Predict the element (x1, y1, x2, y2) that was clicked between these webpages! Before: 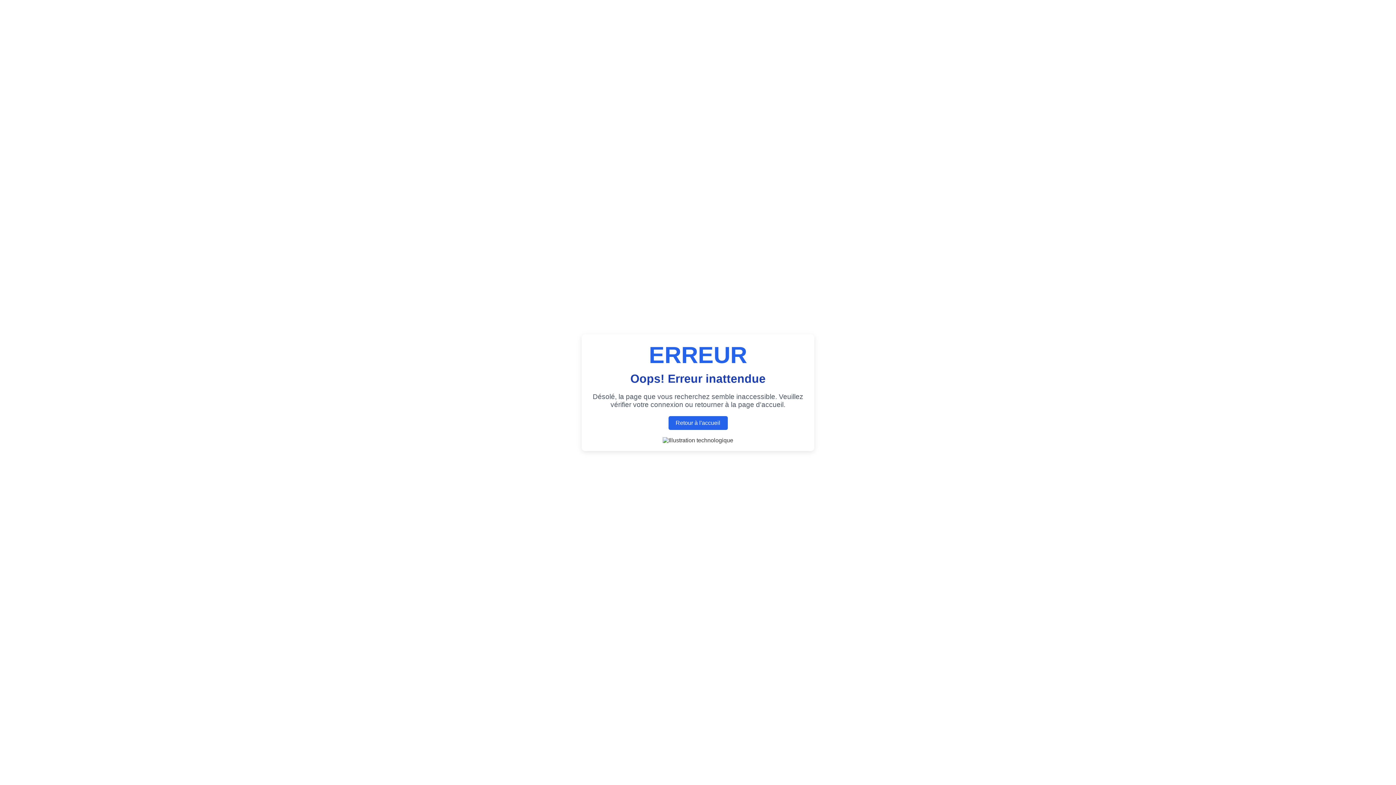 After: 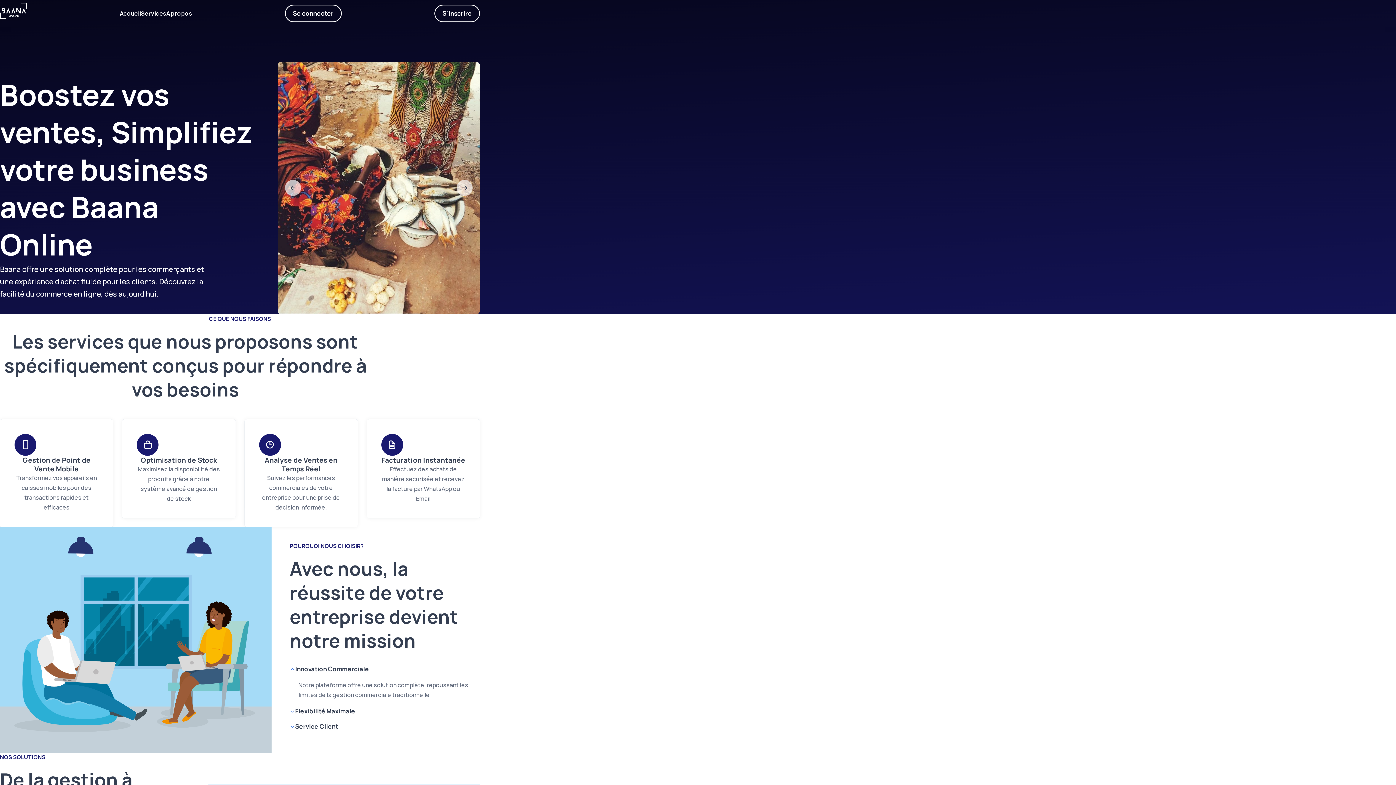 Action: bbox: (668, 416, 727, 430) label: Retour à l'accueil